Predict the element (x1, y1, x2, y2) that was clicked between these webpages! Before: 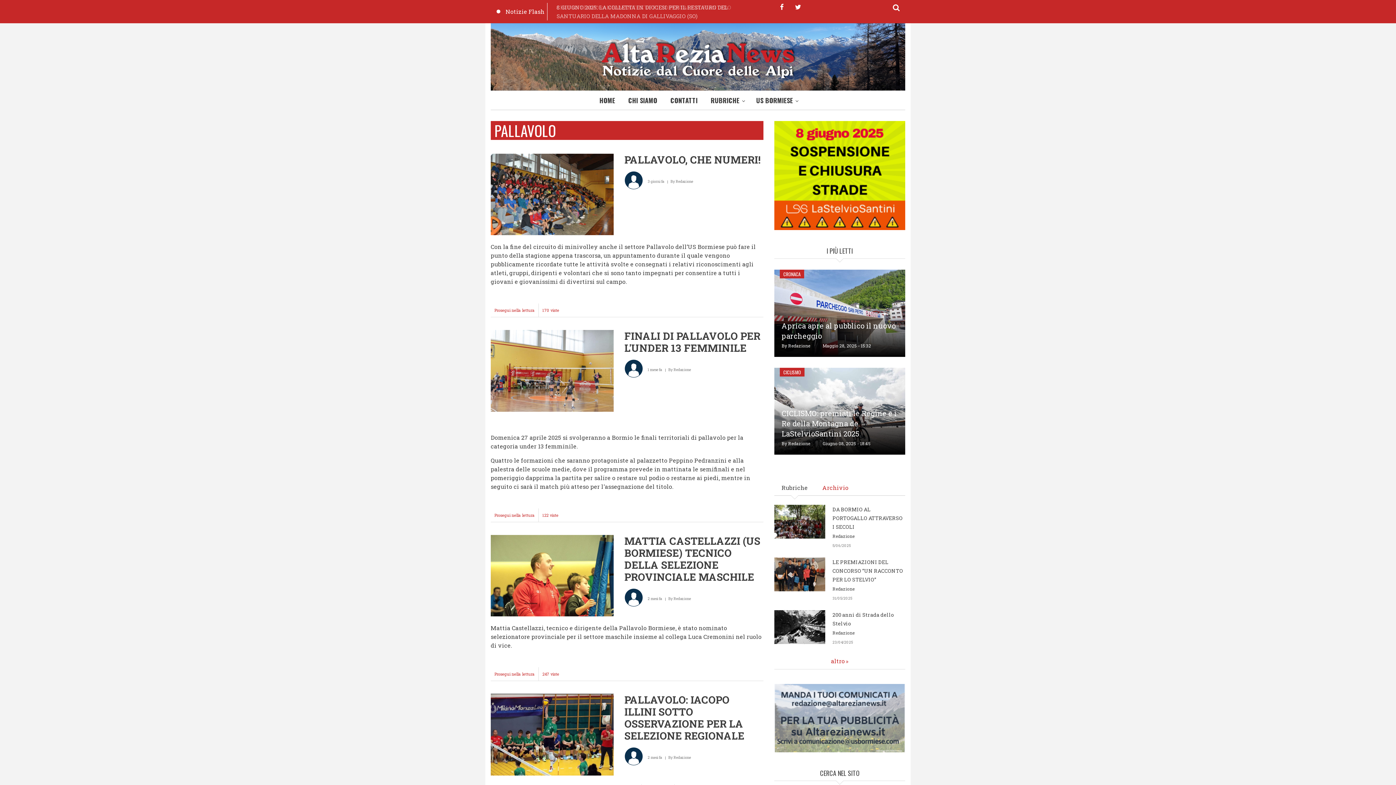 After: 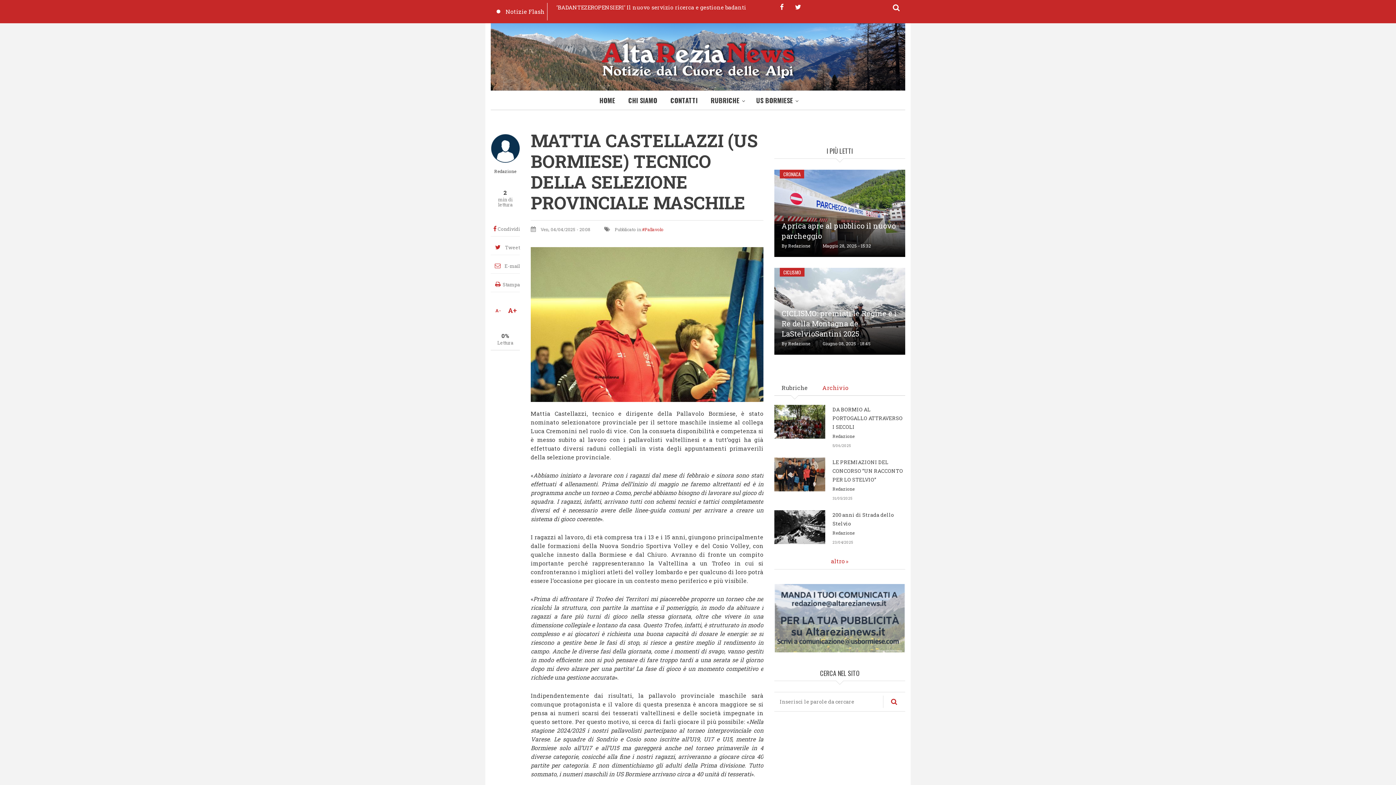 Action: label: Prosegui nella lettura
MATTIA CASTELLAZZI (US BORMIESE) TECNICO DELLA SELEZIONE PROVINCIALE MASCHILE bbox: (490, 667, 538, 681)